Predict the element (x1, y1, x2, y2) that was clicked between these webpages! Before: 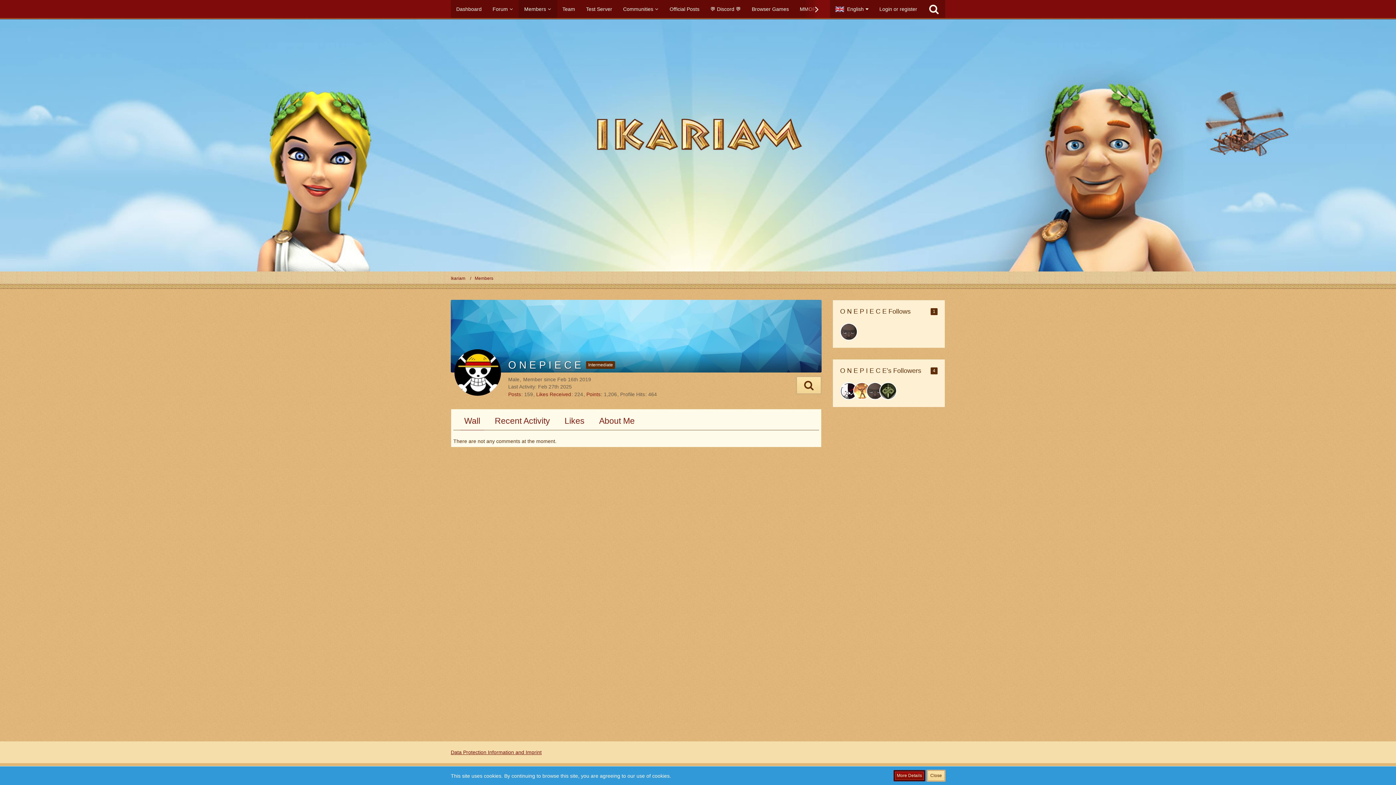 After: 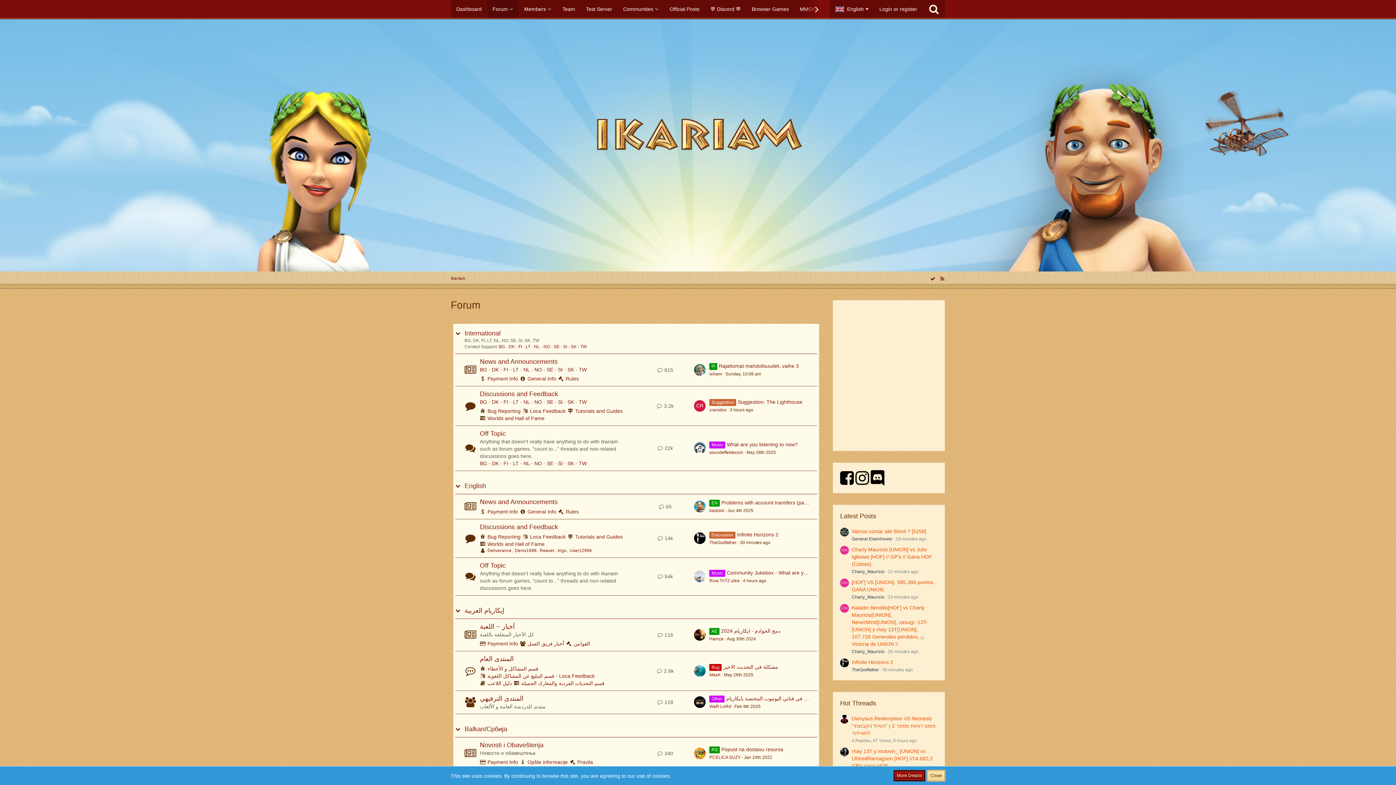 Action: bbox: (487, 0, 518, 18) label: Forum